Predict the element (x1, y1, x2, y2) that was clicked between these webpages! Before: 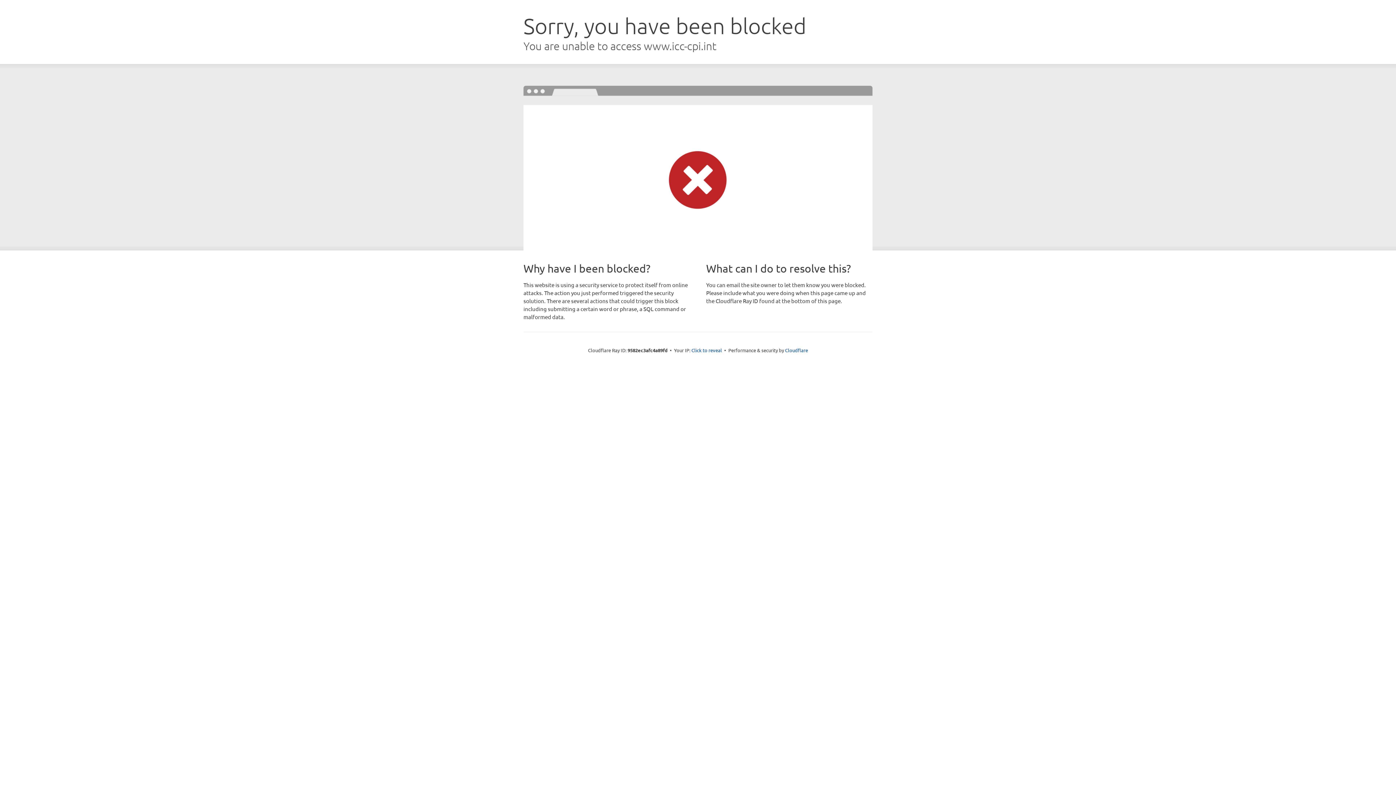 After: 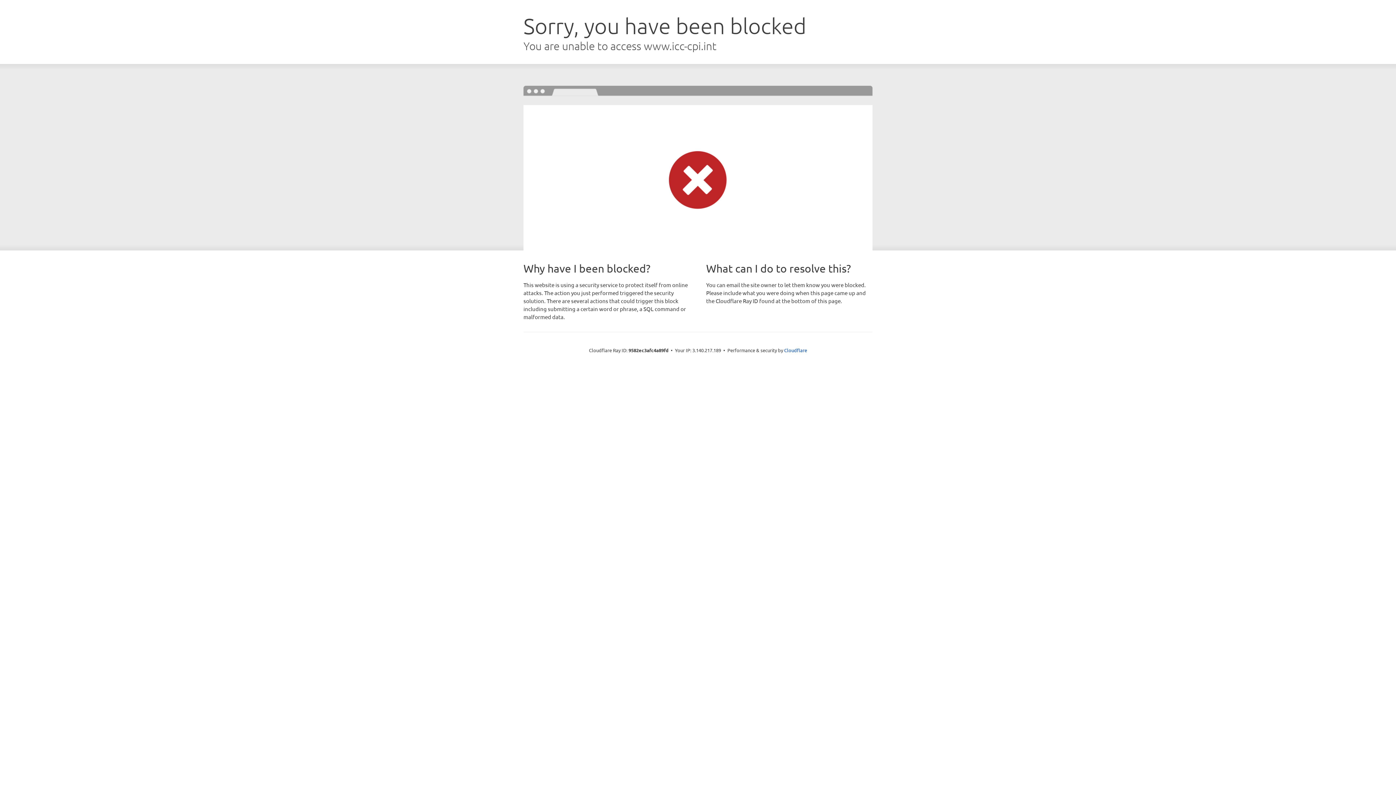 Action: bbox: (691, 346, 722, 353) label: Click to reveal